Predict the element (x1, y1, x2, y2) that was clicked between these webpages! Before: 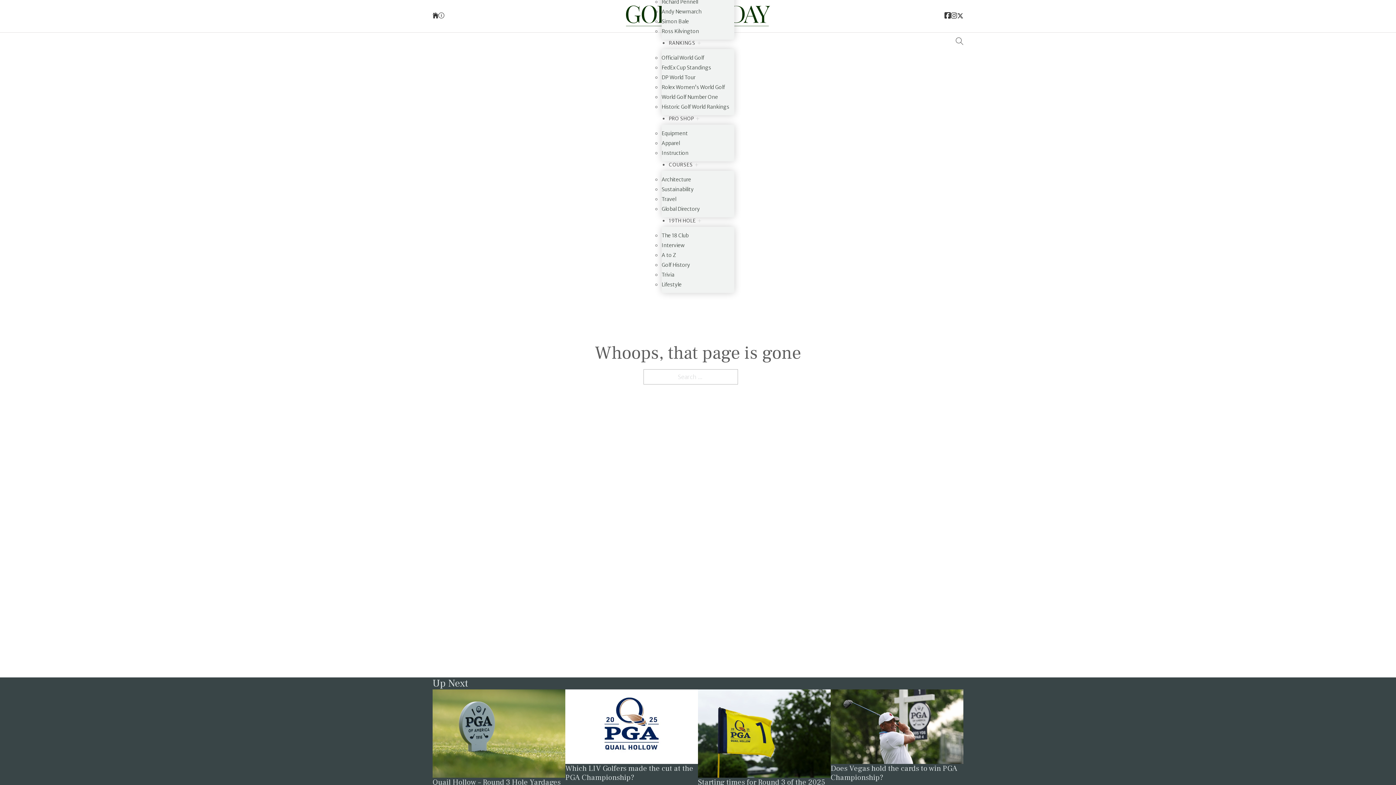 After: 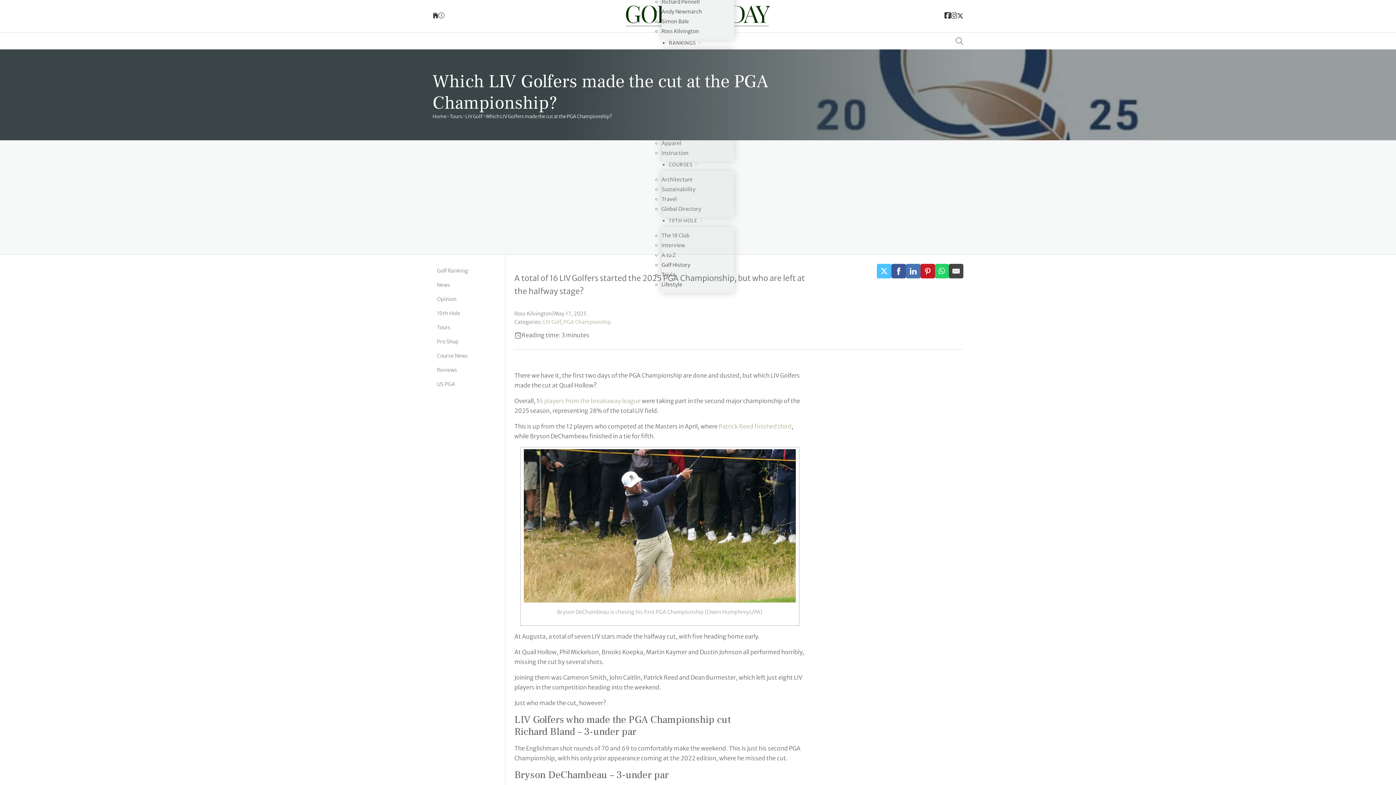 Action: label: Link to read the full article: Which LIV Golfers made the cut at the PGA Championship? bbox: (565, 722, 698, 730)